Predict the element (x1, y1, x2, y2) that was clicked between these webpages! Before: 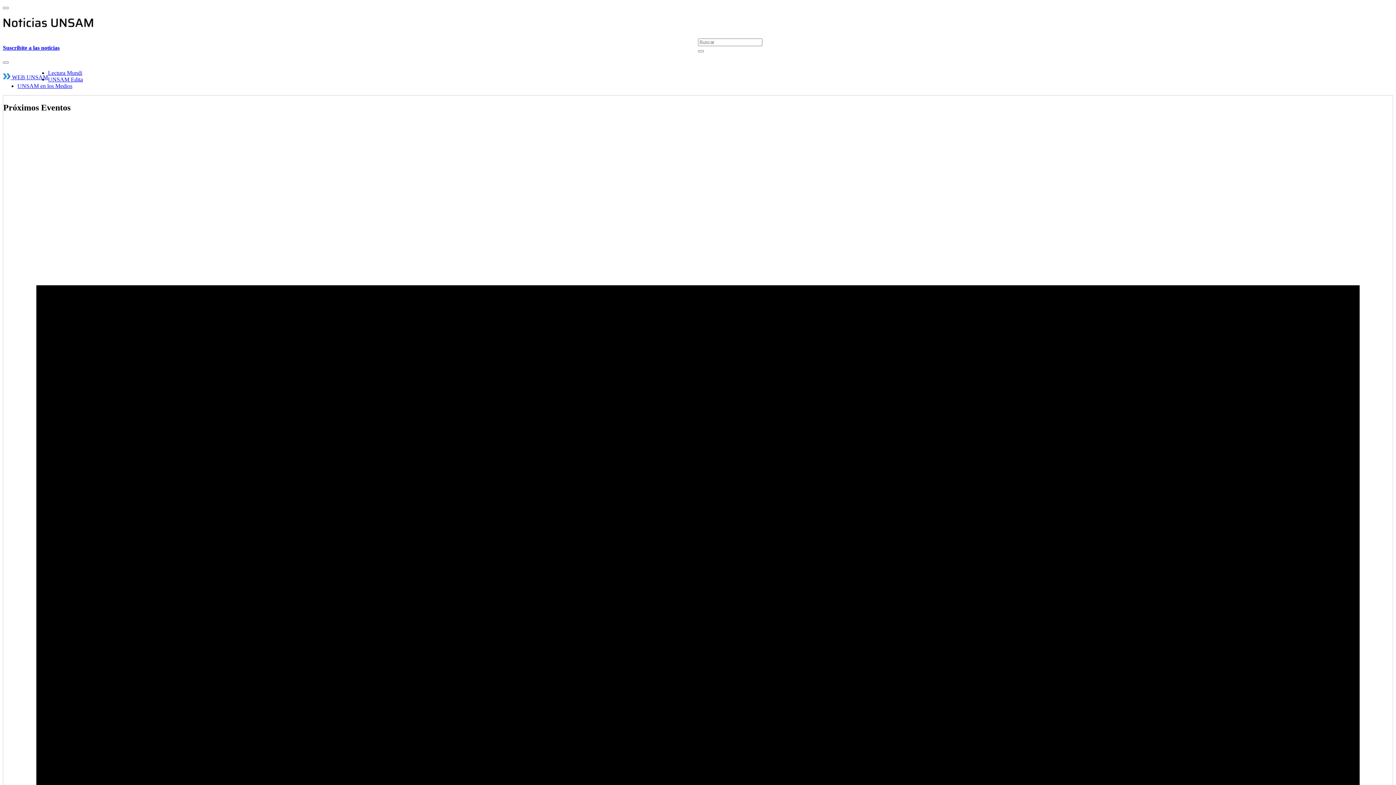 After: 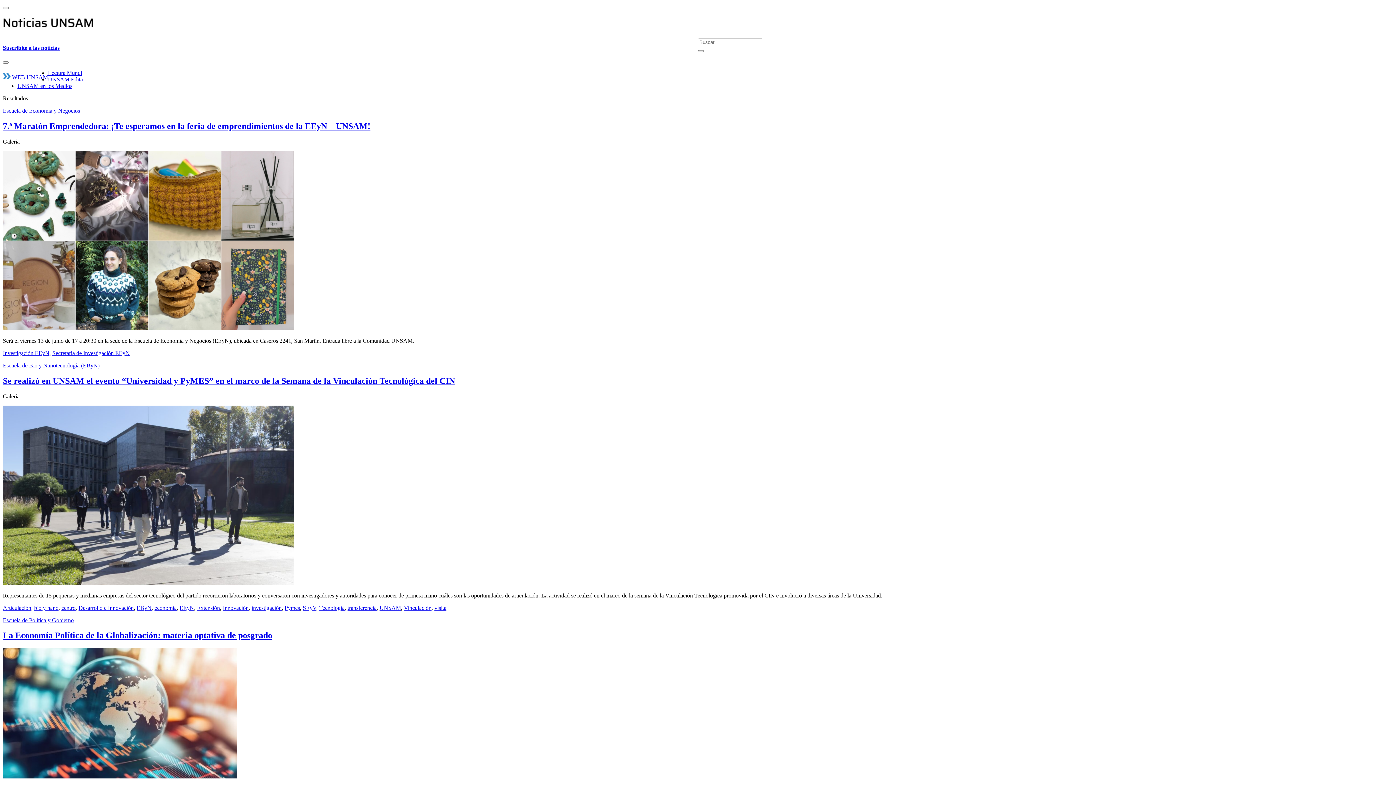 Action: bbox: (698, 50, 704, 52)